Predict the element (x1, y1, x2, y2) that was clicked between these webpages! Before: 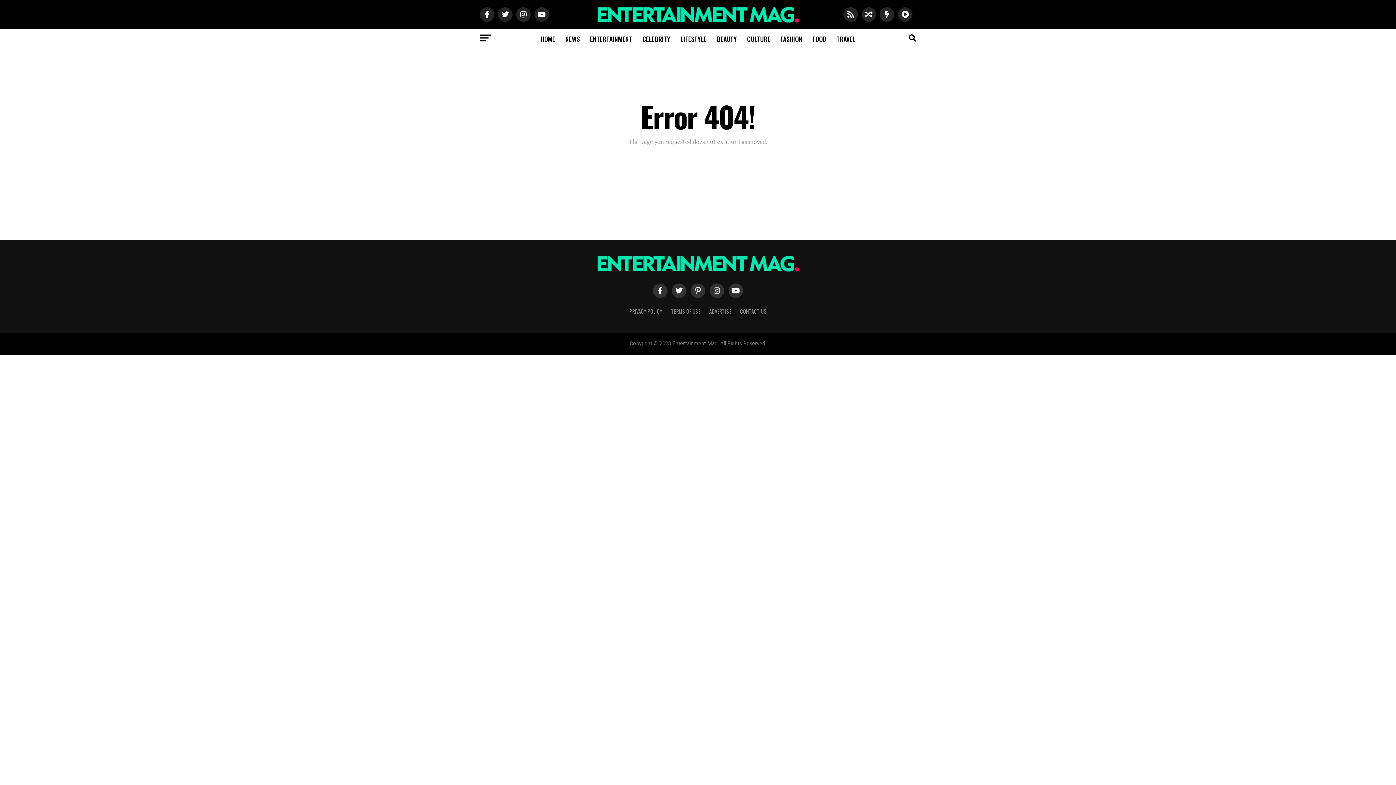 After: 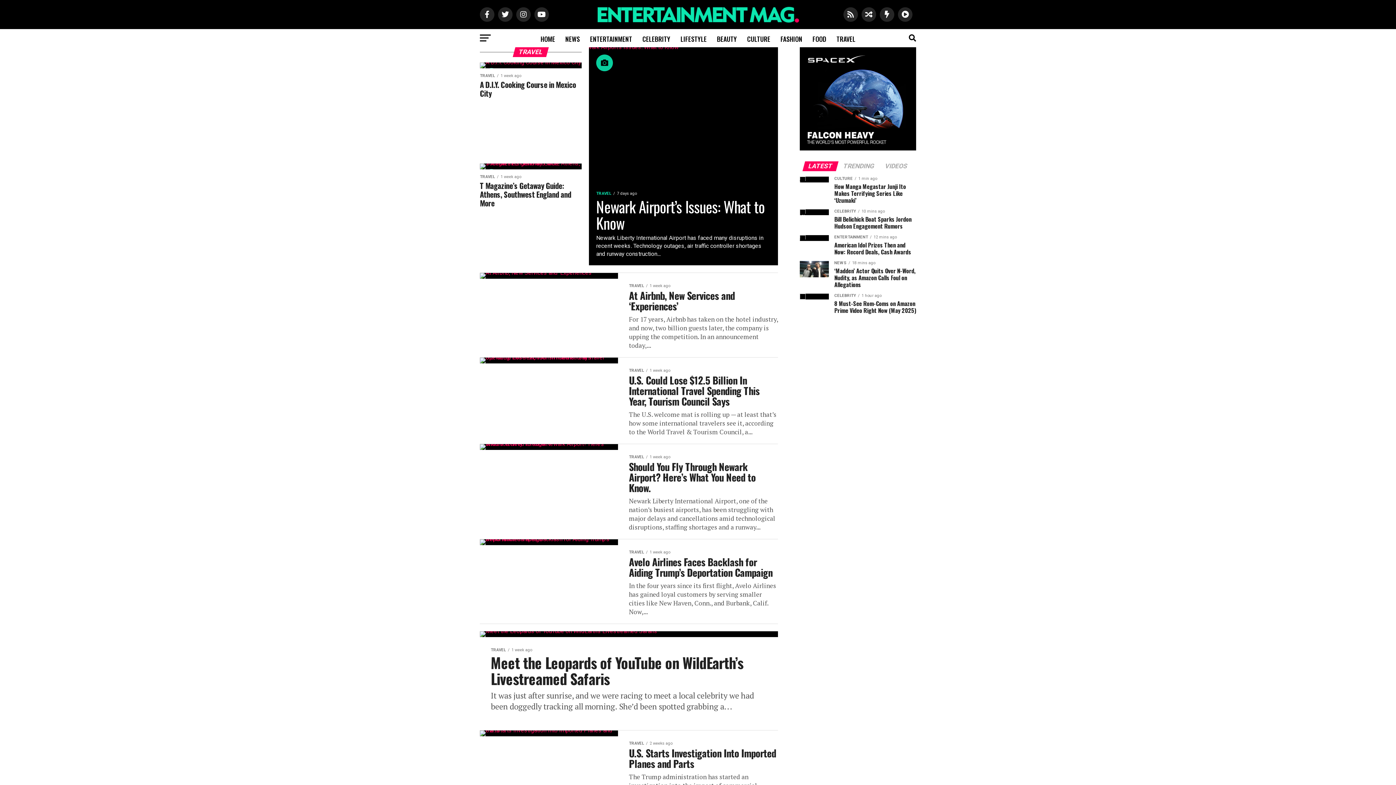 Action: label: TRAVEL bbox: (832, 29, 860, 48)